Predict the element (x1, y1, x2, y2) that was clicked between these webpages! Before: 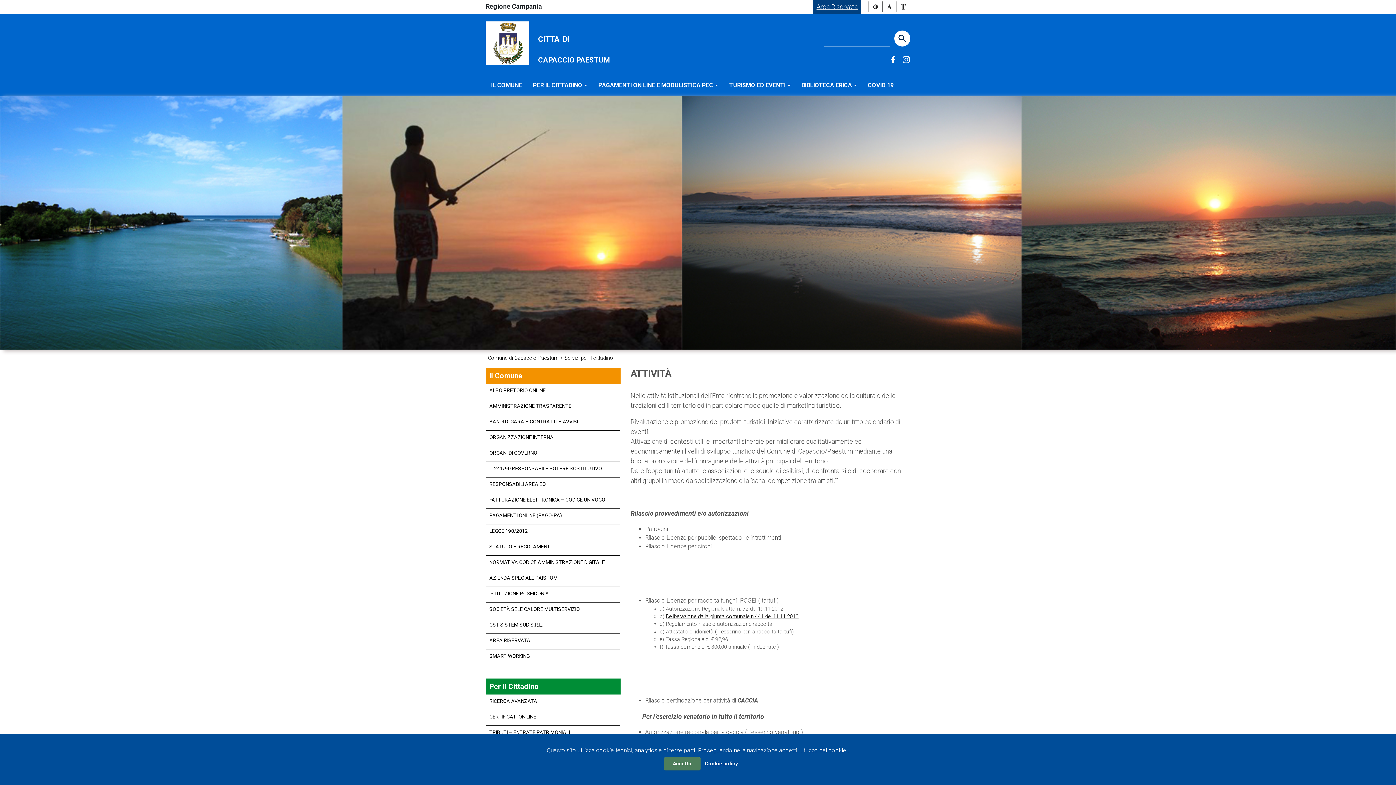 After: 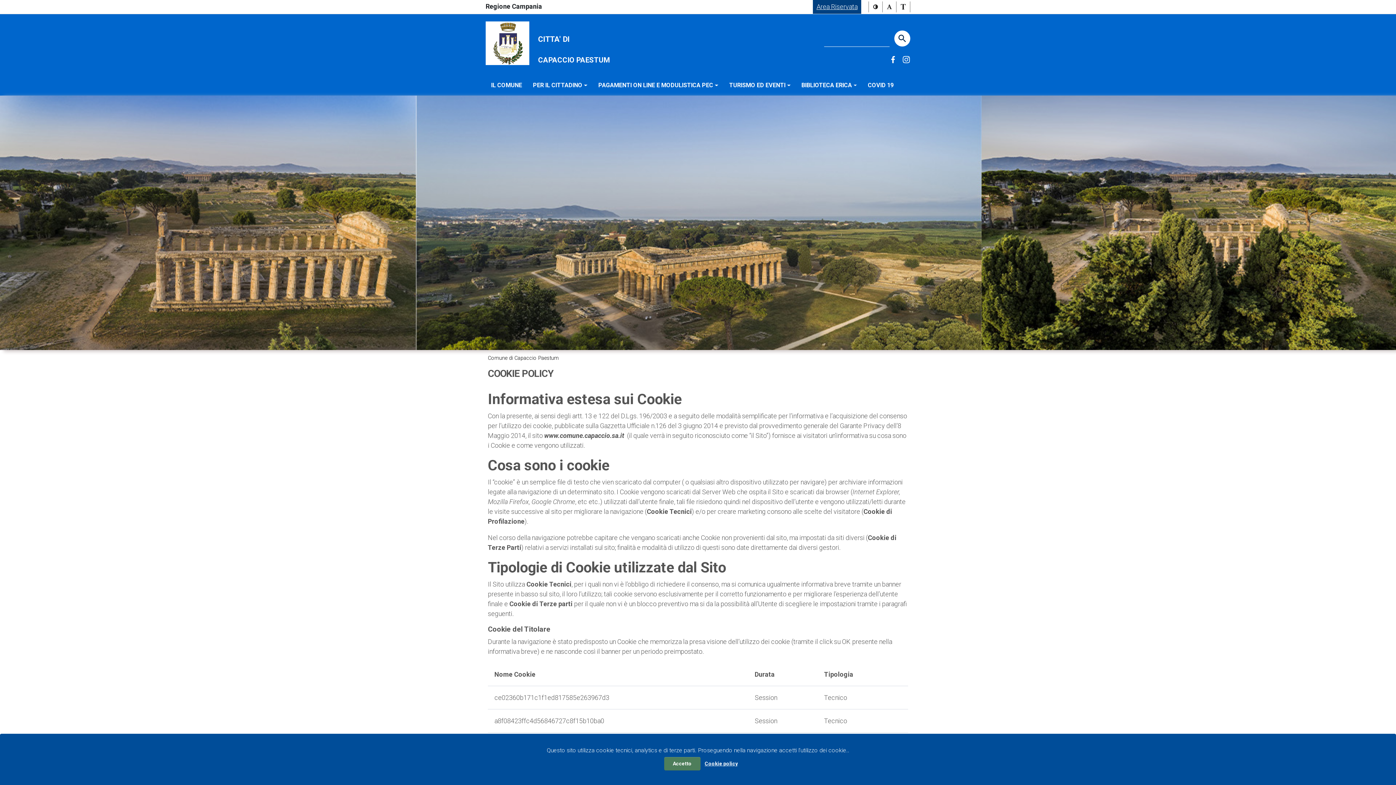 Action: bbox: (704, 757, 738, 770) label: Cookie policy